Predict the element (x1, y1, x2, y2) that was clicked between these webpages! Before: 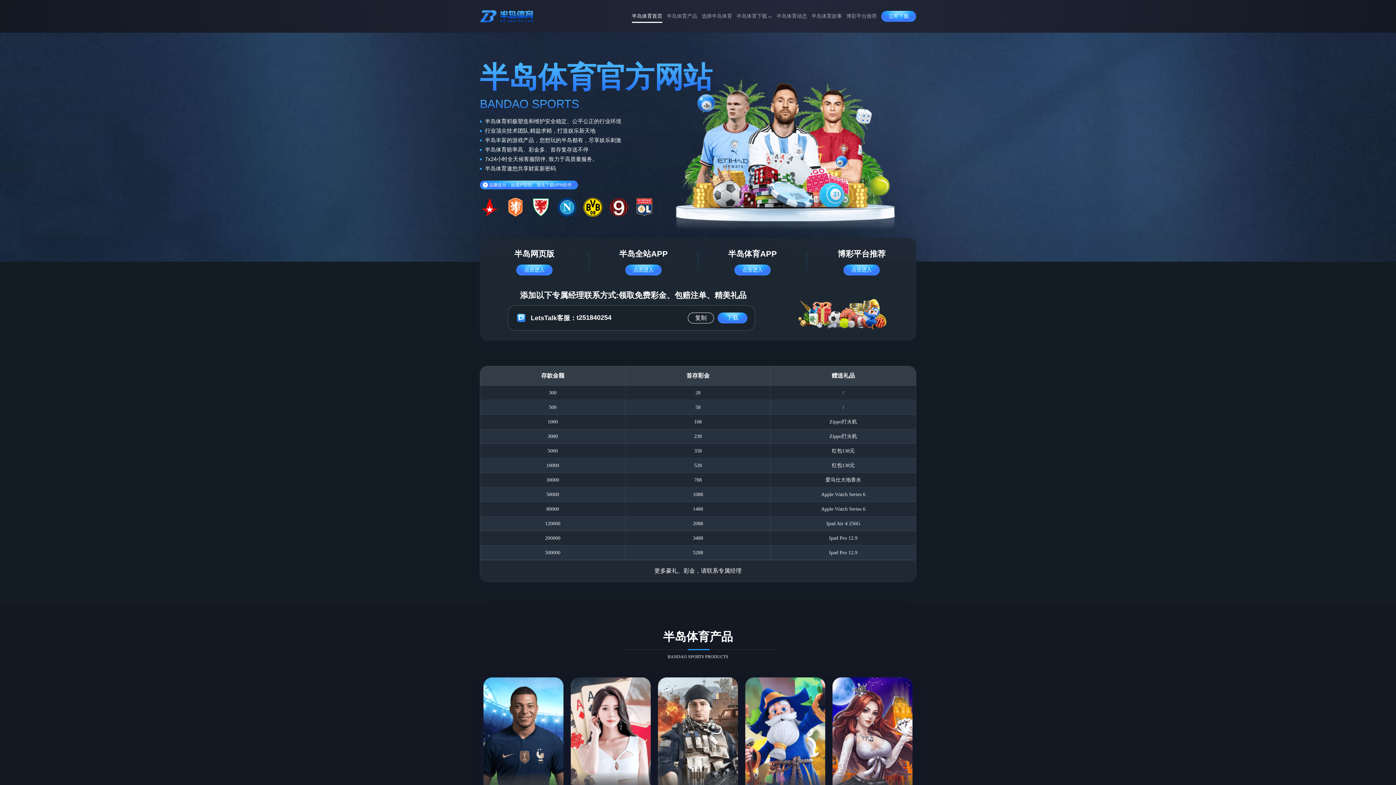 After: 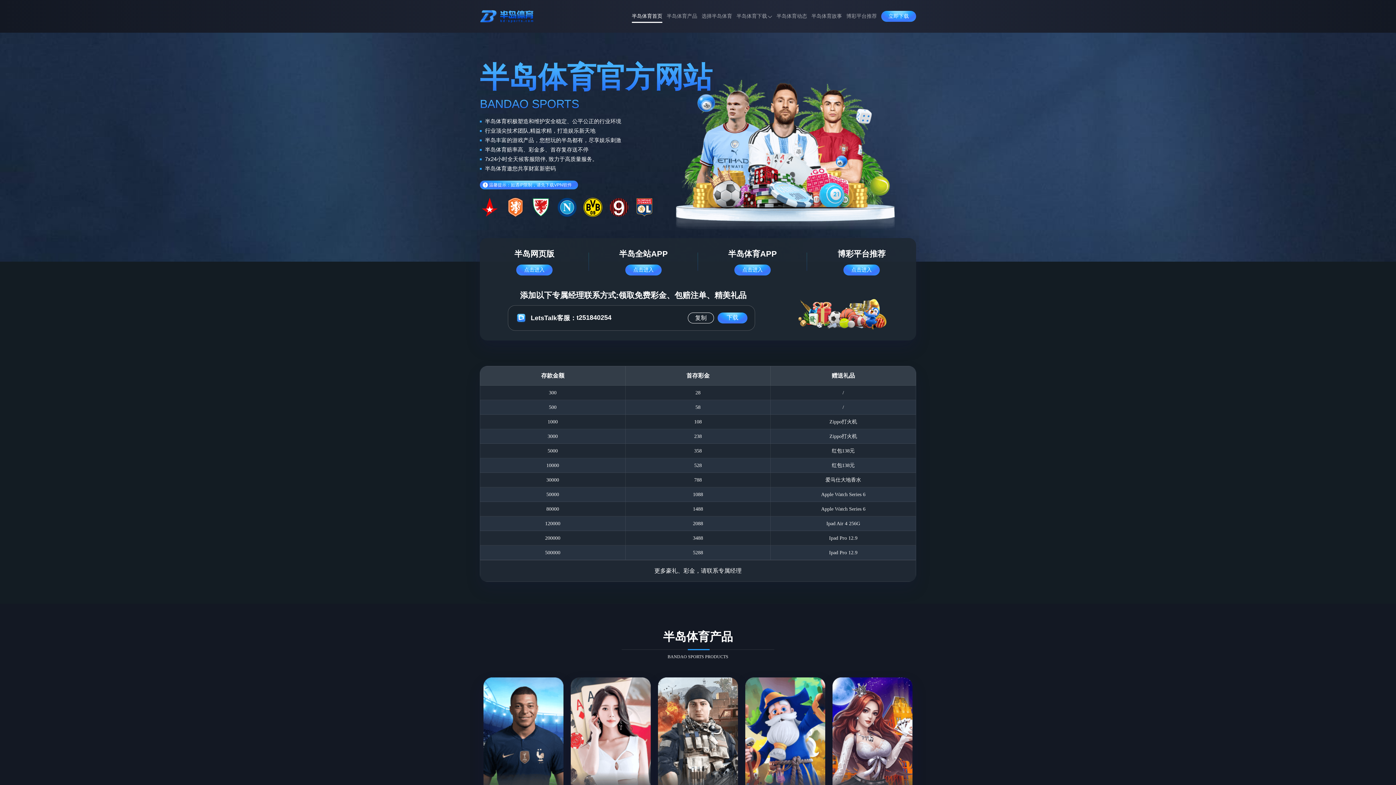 Action: bbox: (480, 5, 534, 26)